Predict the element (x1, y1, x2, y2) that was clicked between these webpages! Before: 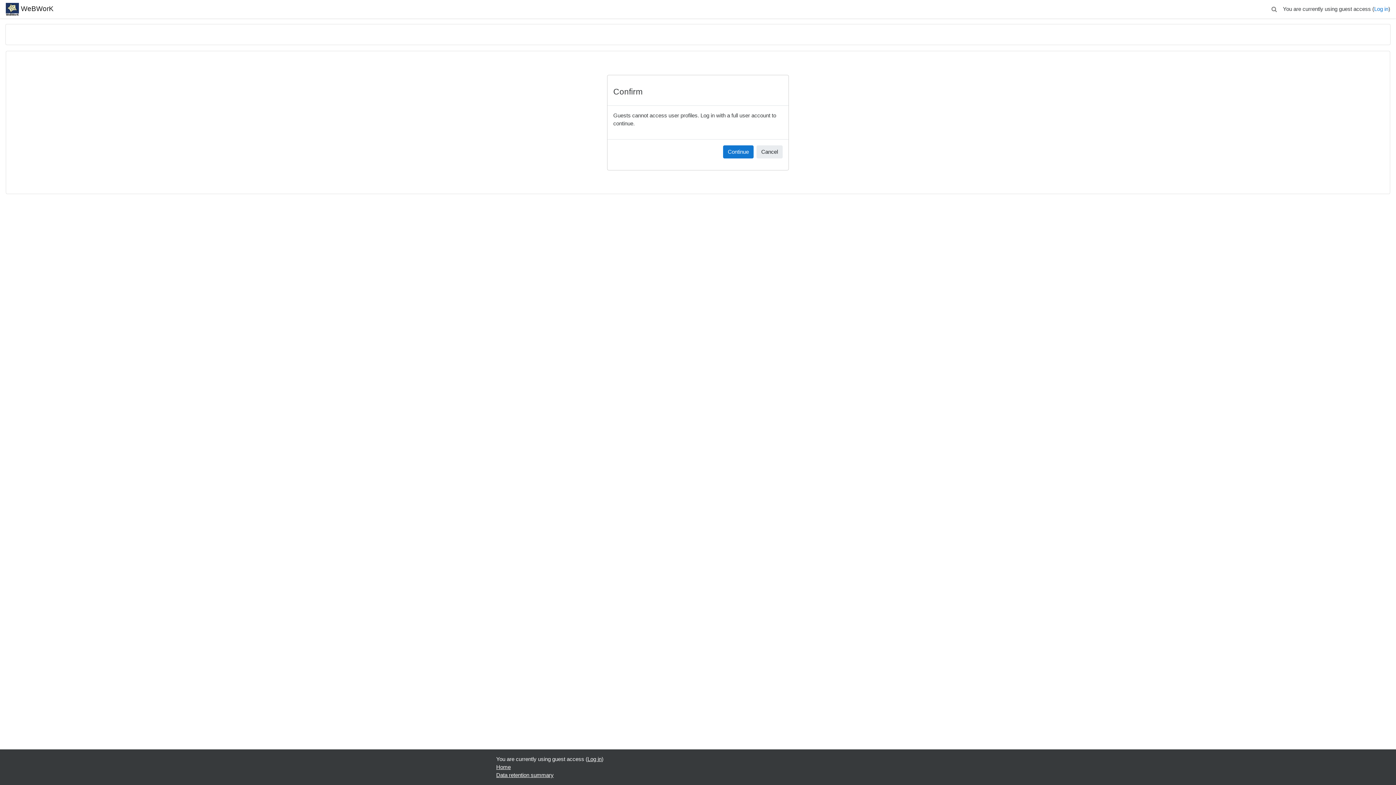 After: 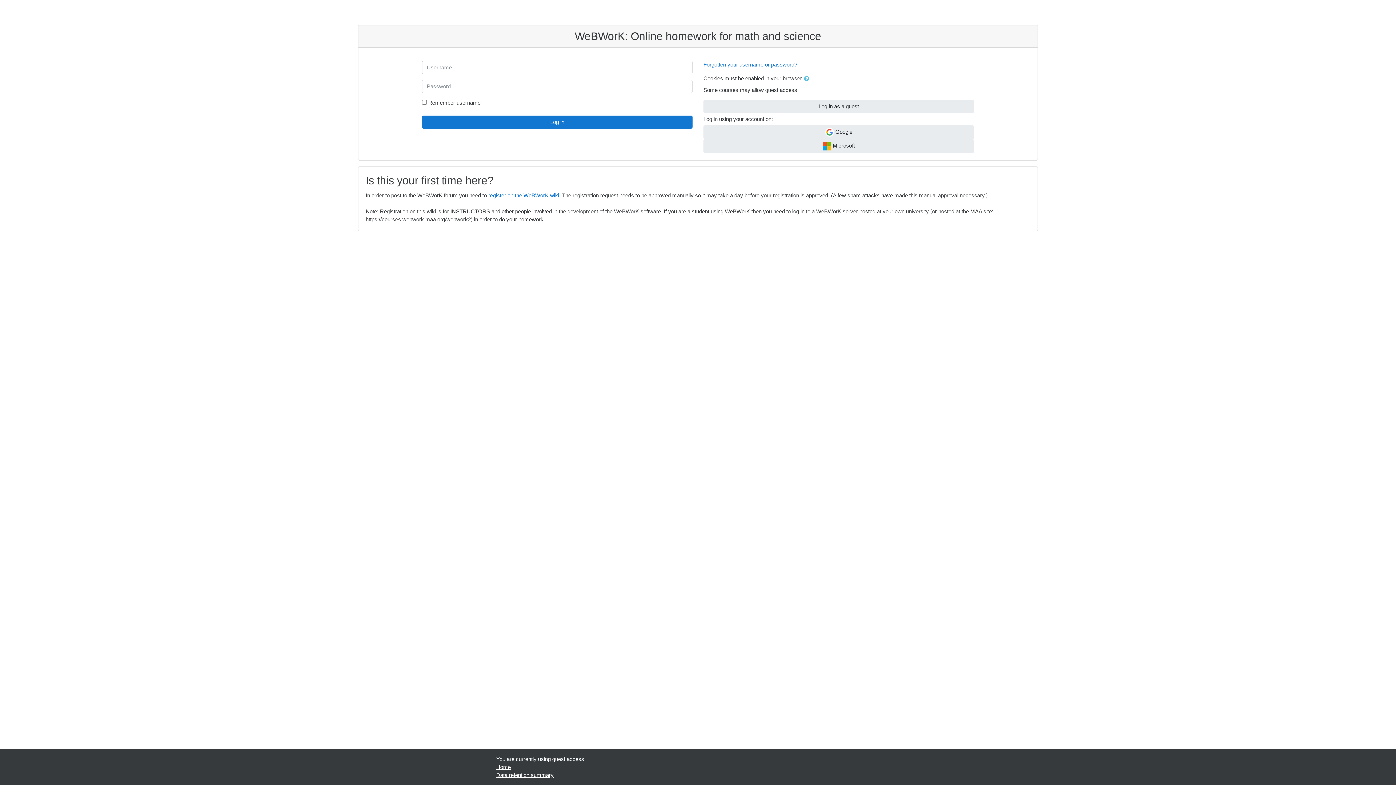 Action: bbox: (587, 756, 601, 762) label: Log in